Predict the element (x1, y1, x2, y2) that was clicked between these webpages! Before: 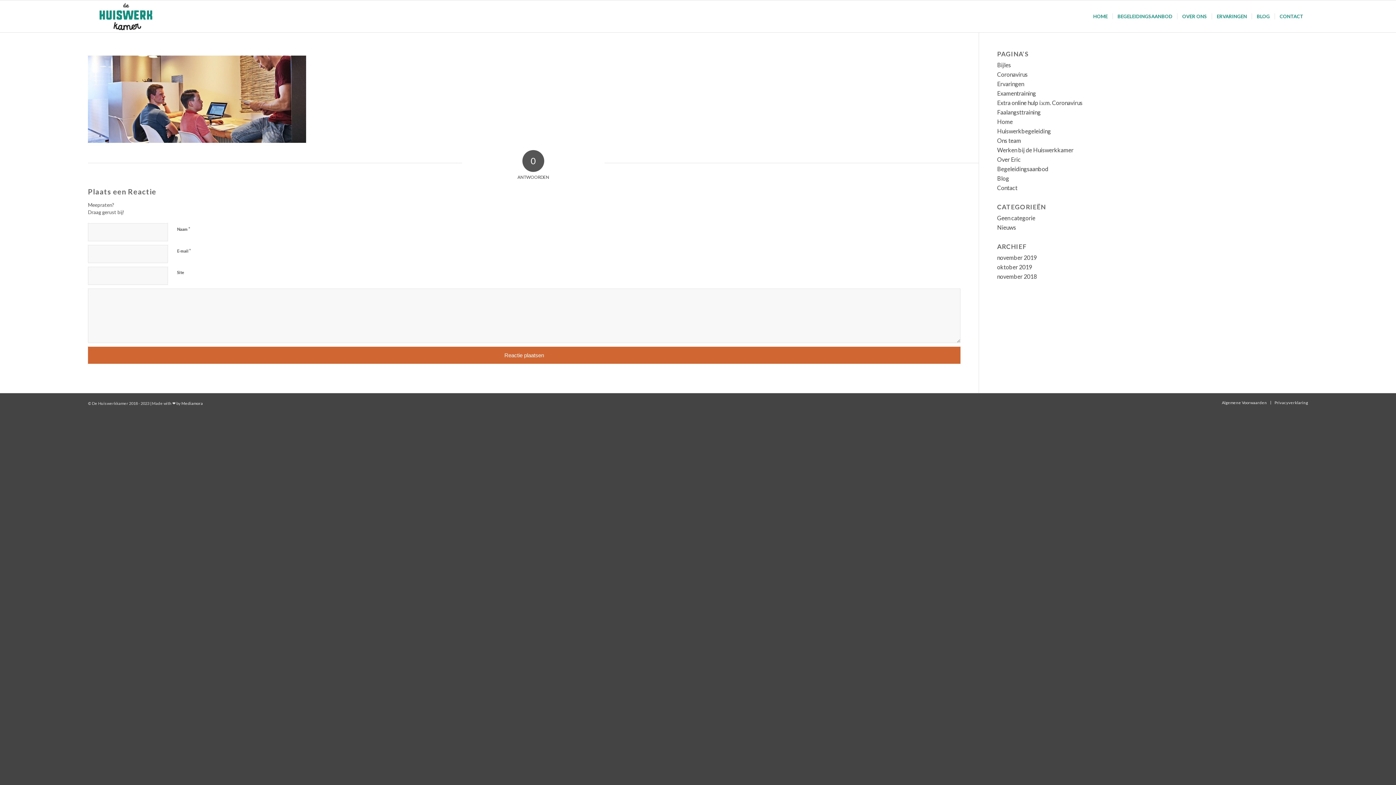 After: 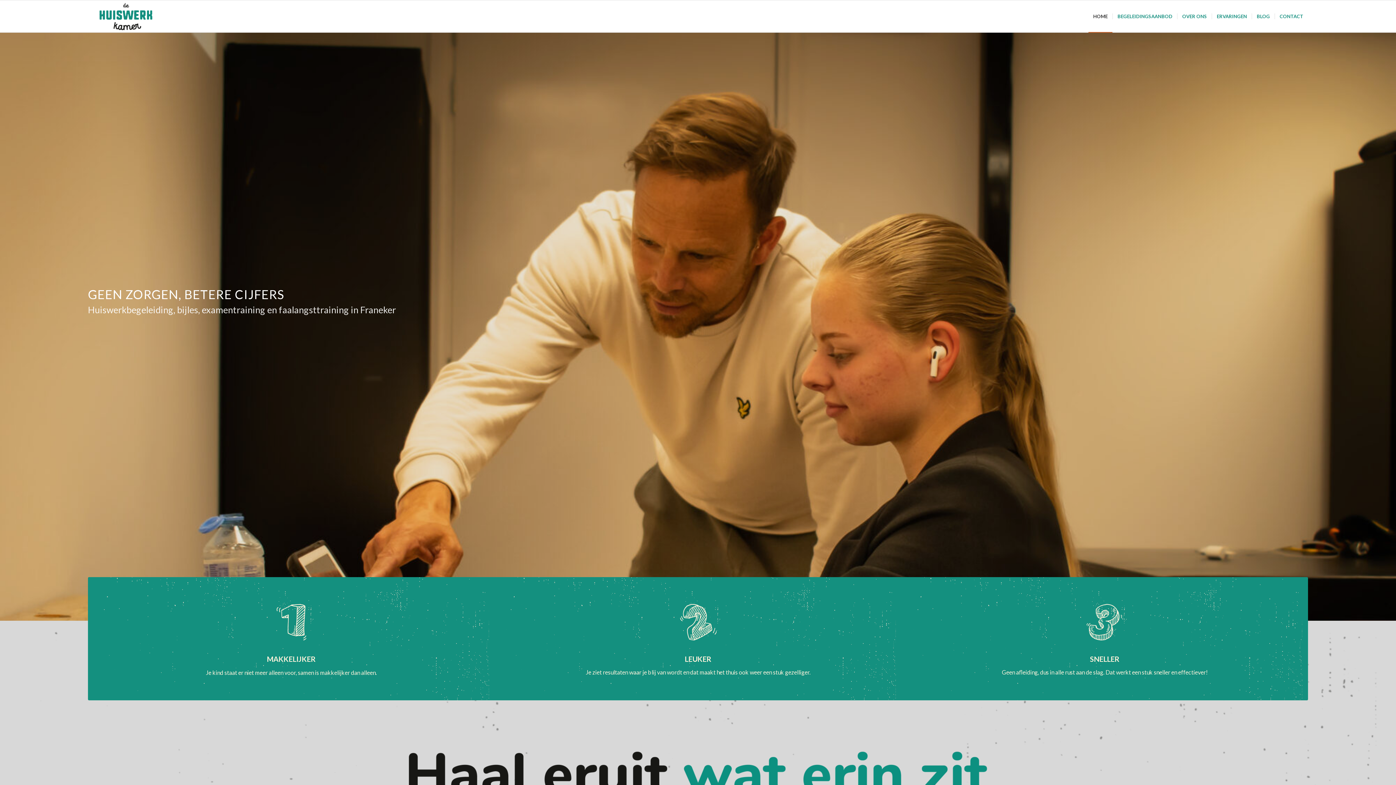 Action: bbox: (997, 118, 1013, 125) label: Home